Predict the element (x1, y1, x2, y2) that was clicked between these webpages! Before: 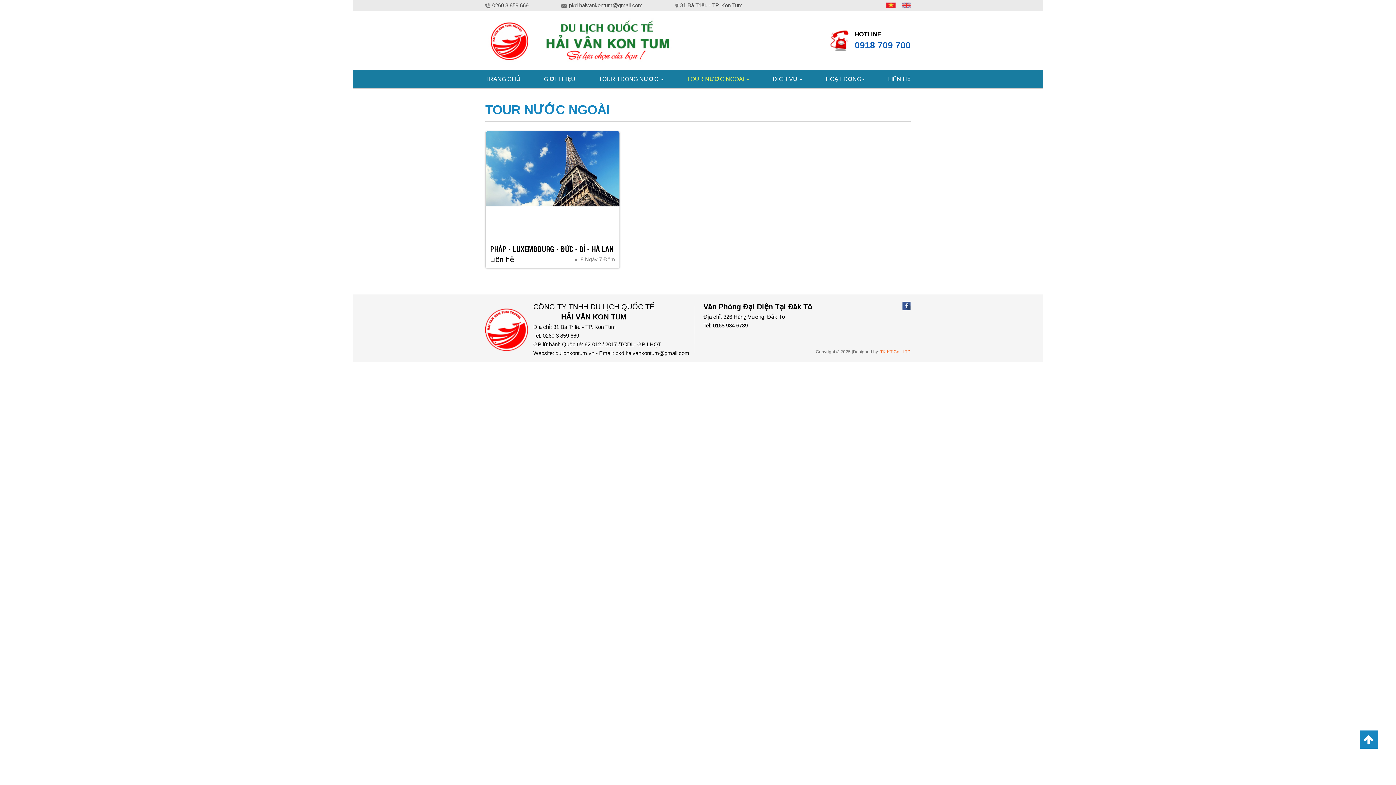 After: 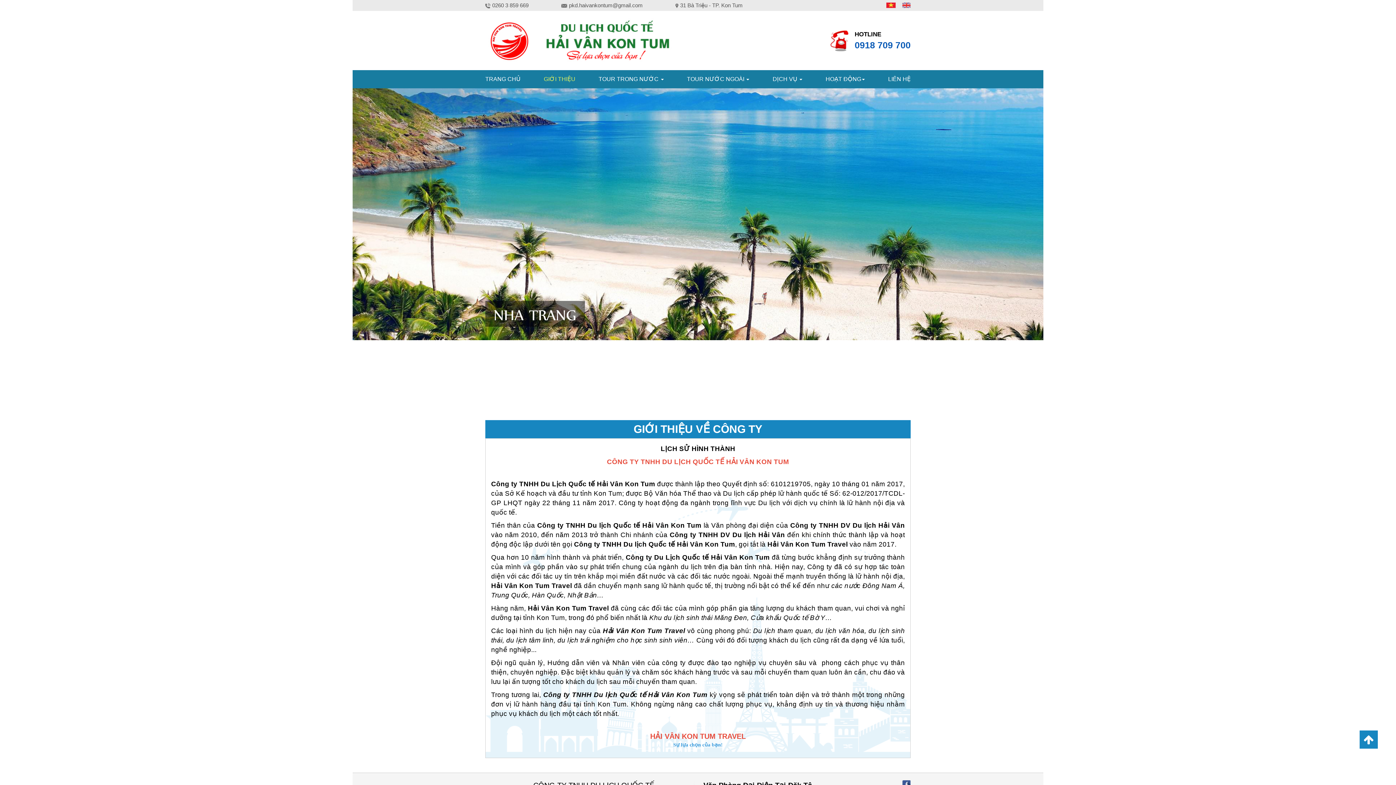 Action: label: GIỚI THIỆU bbox: (543, 70, 575, 88)